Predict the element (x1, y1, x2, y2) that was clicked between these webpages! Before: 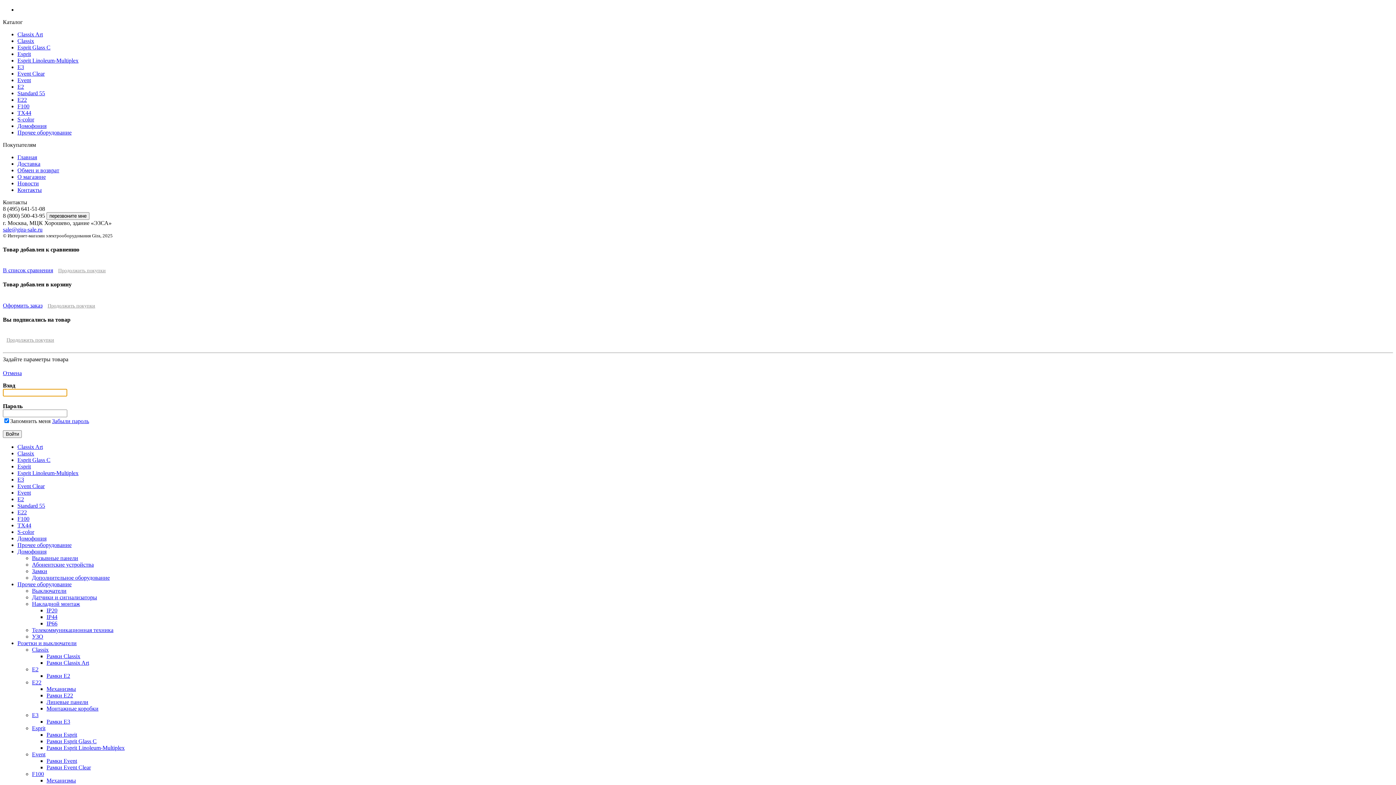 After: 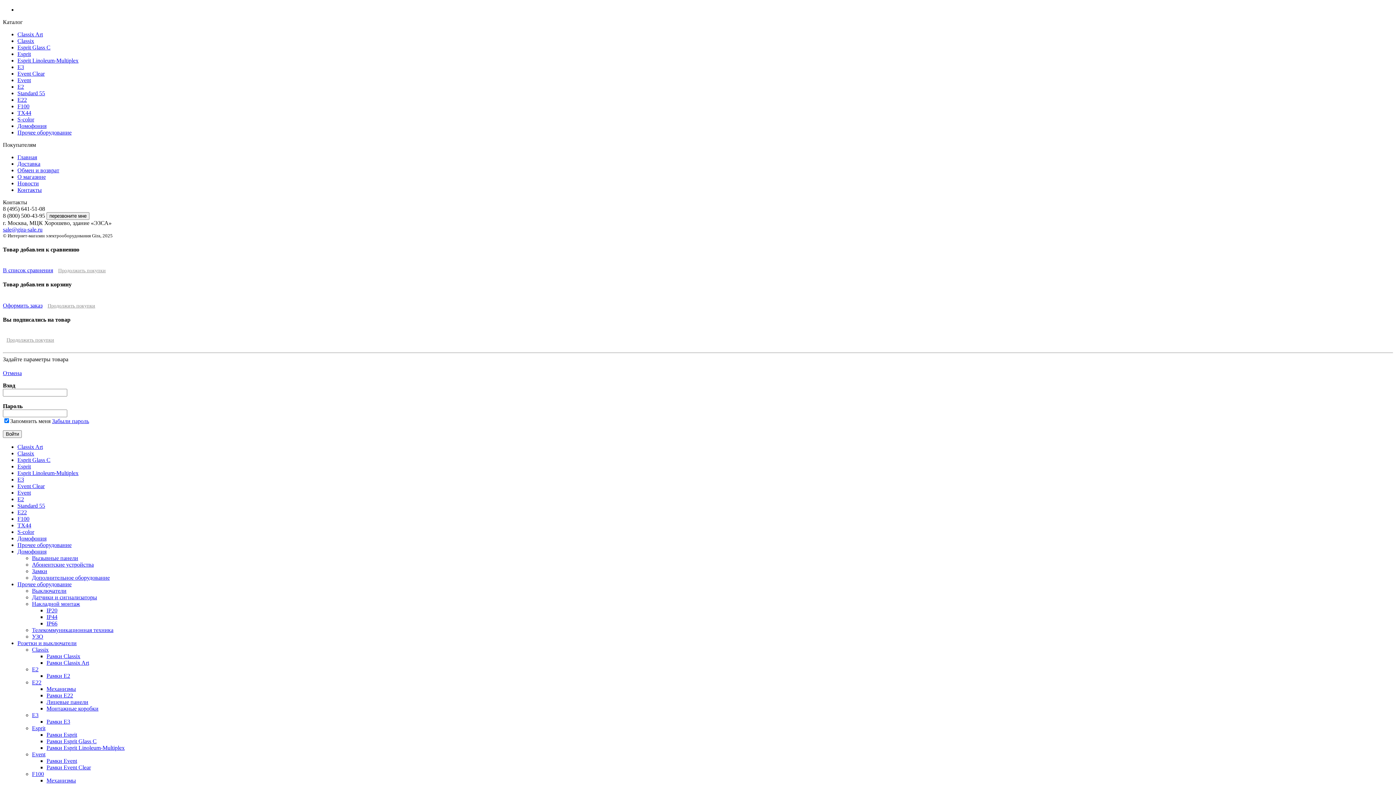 Action: label: Отмена bbox: (2, 370, 21, 376)